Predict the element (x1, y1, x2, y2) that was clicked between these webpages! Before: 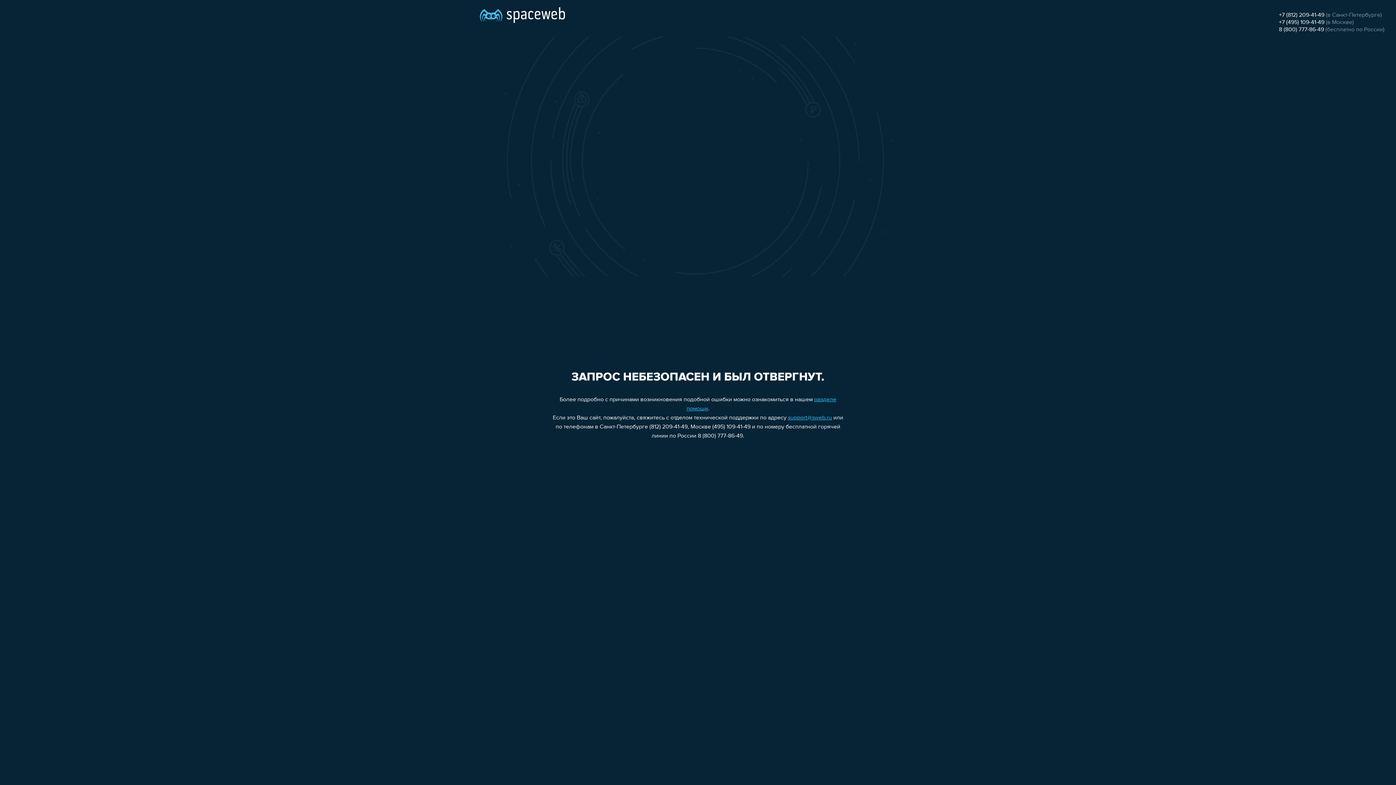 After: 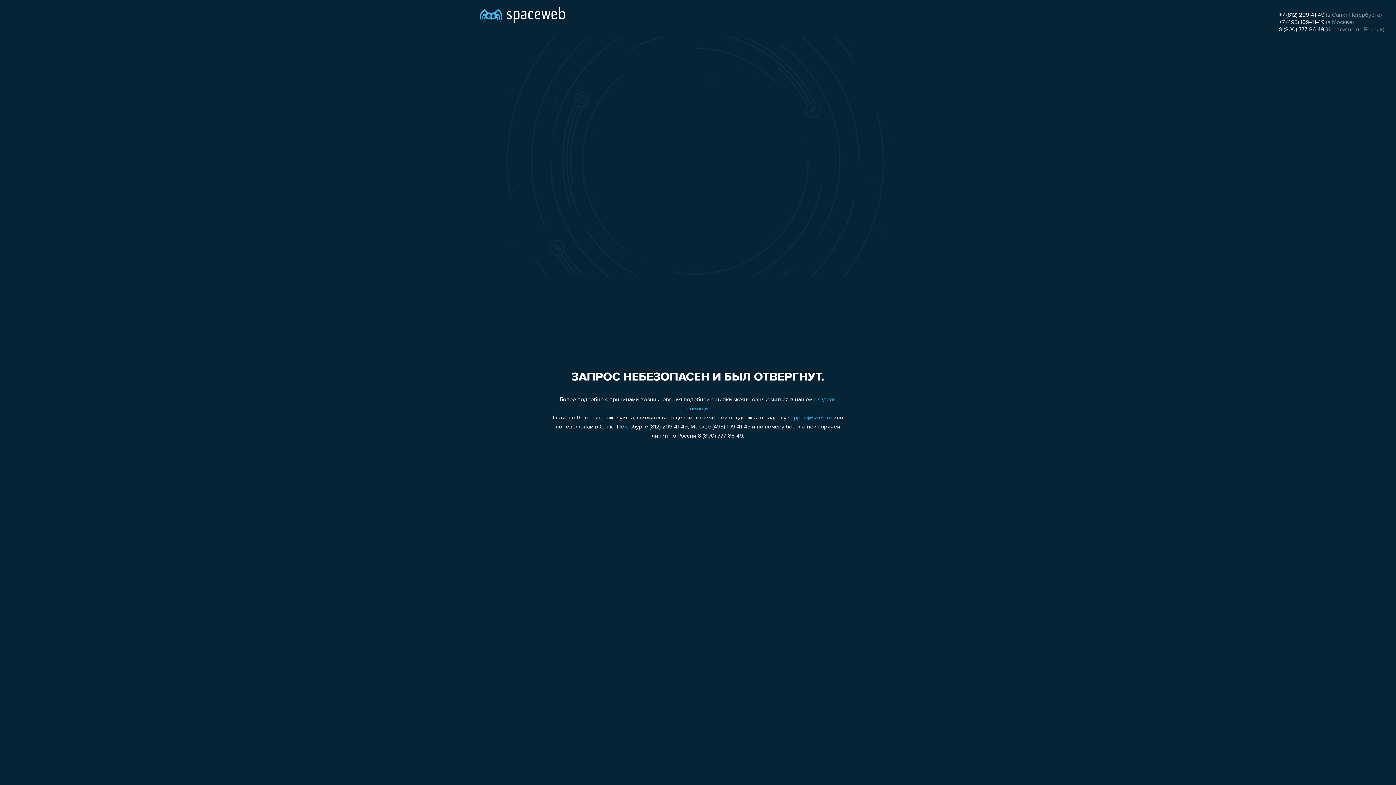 Action: label: support@sweb.ru bbox: (788, 415, 832, 421)